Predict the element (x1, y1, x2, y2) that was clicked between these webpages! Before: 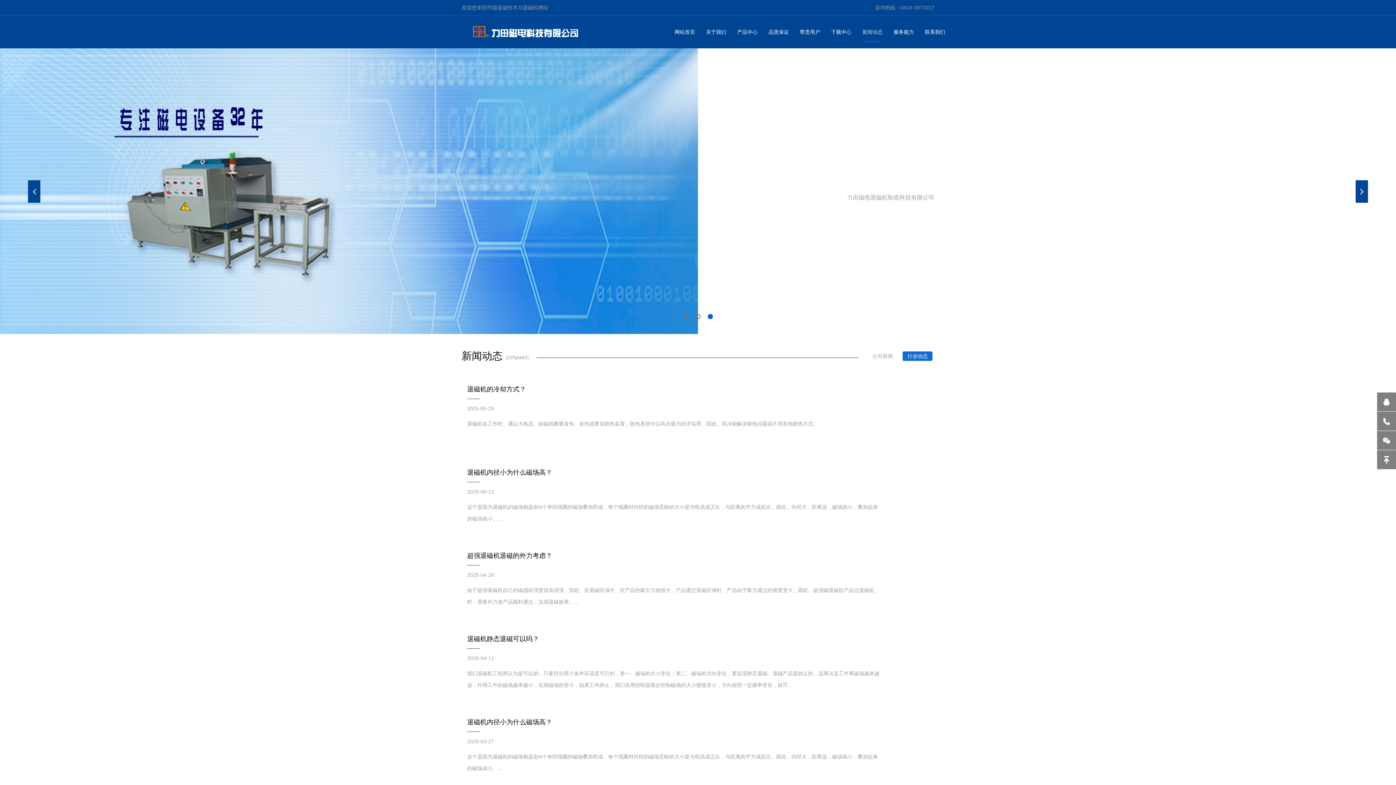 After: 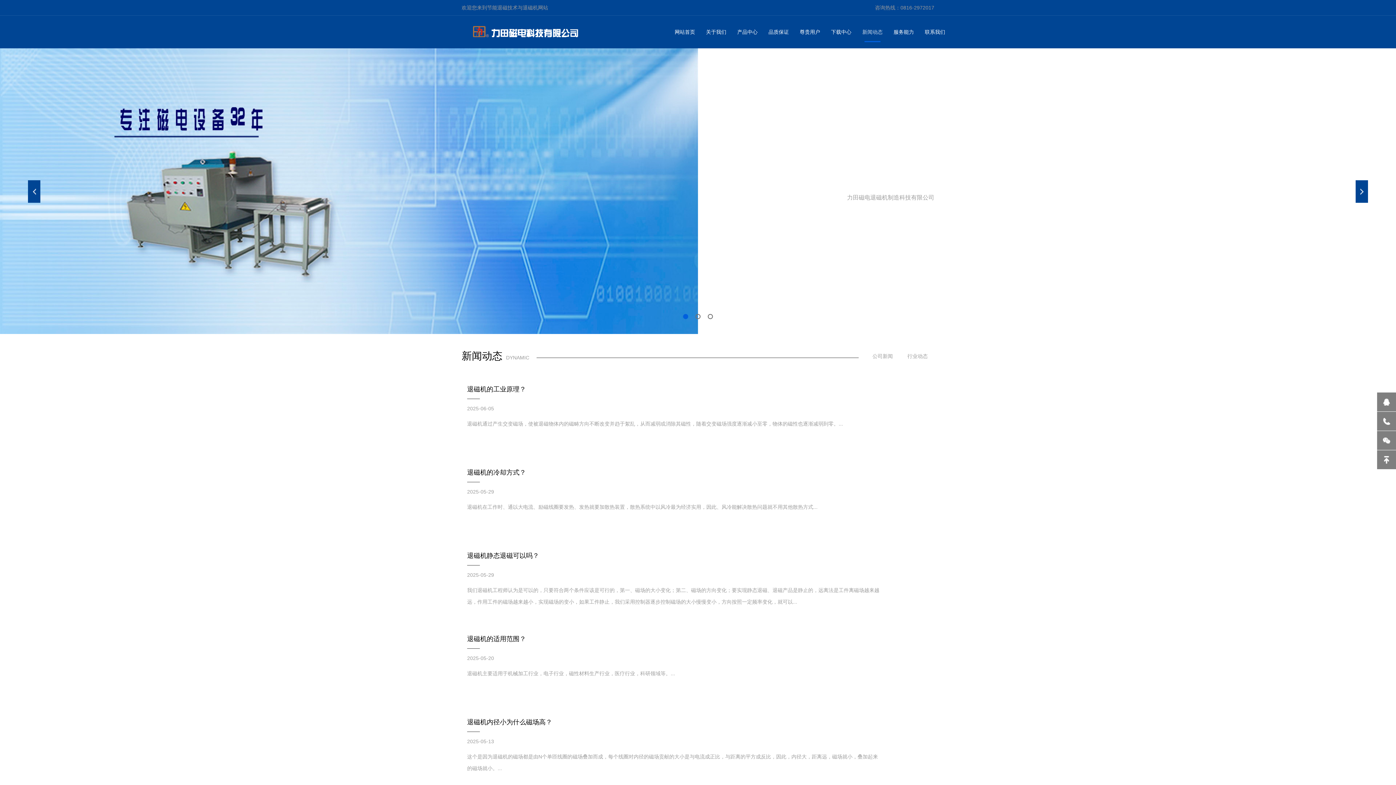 Action: bbox: (862, 22, 882, 42) label: 新闻动态